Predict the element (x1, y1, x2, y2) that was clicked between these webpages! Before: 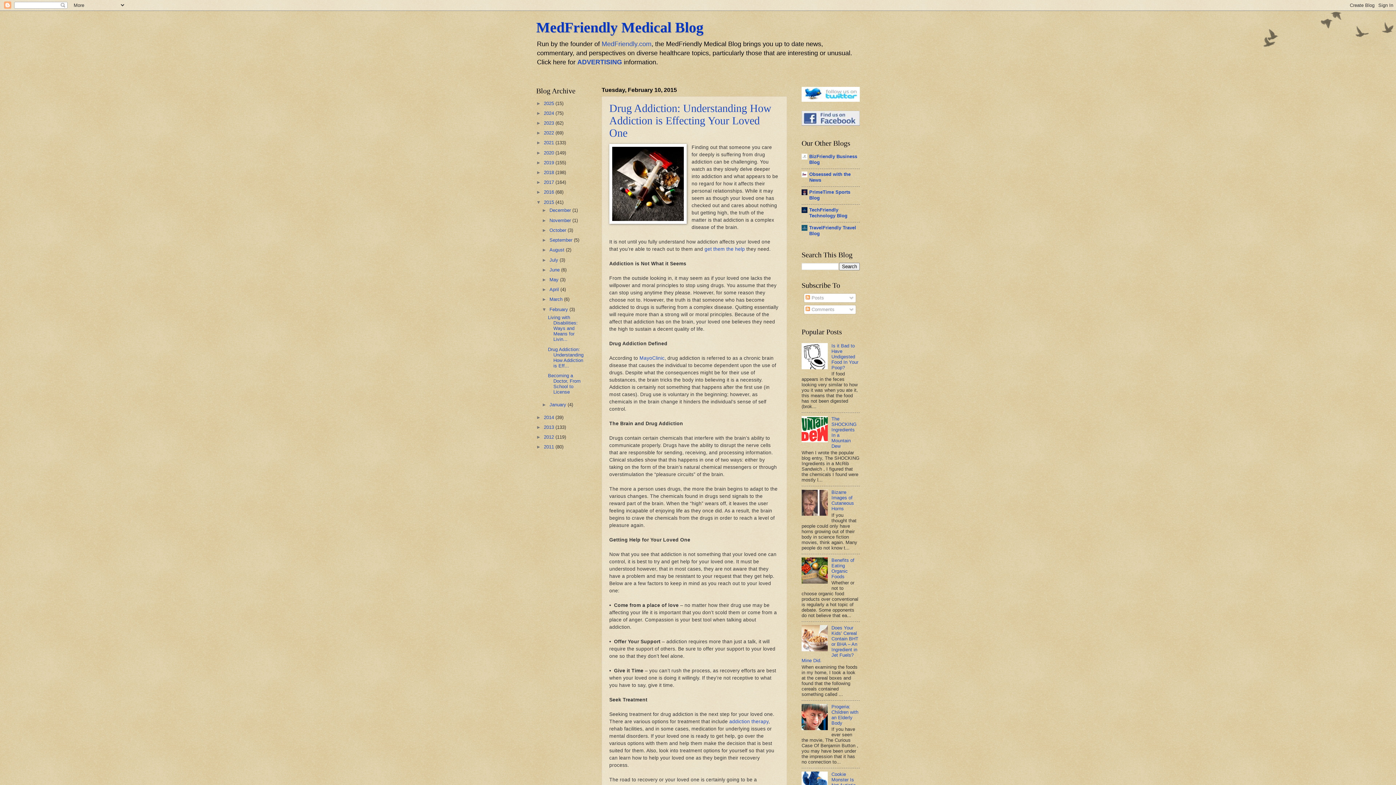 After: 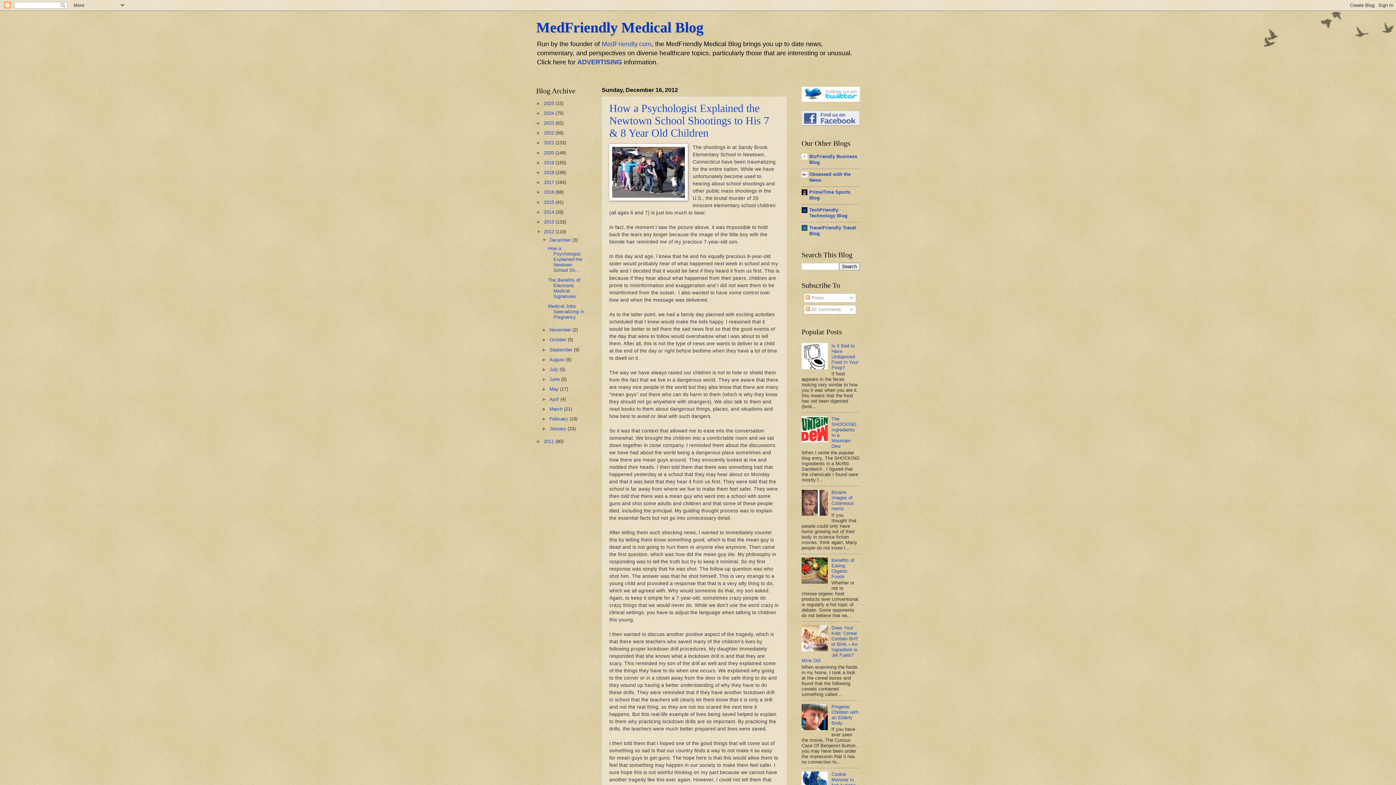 Action: label: 2012  bbox: (544, 434, 555, 440)